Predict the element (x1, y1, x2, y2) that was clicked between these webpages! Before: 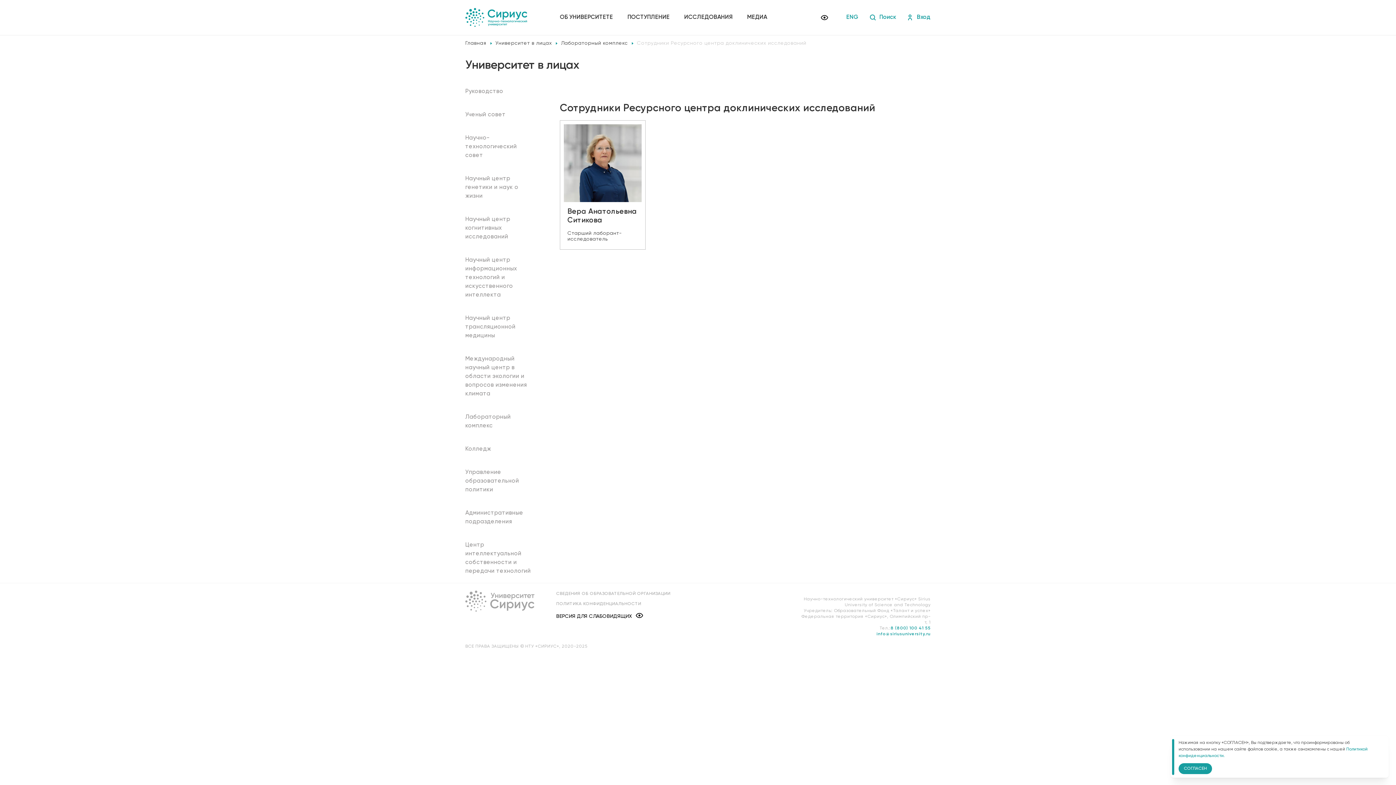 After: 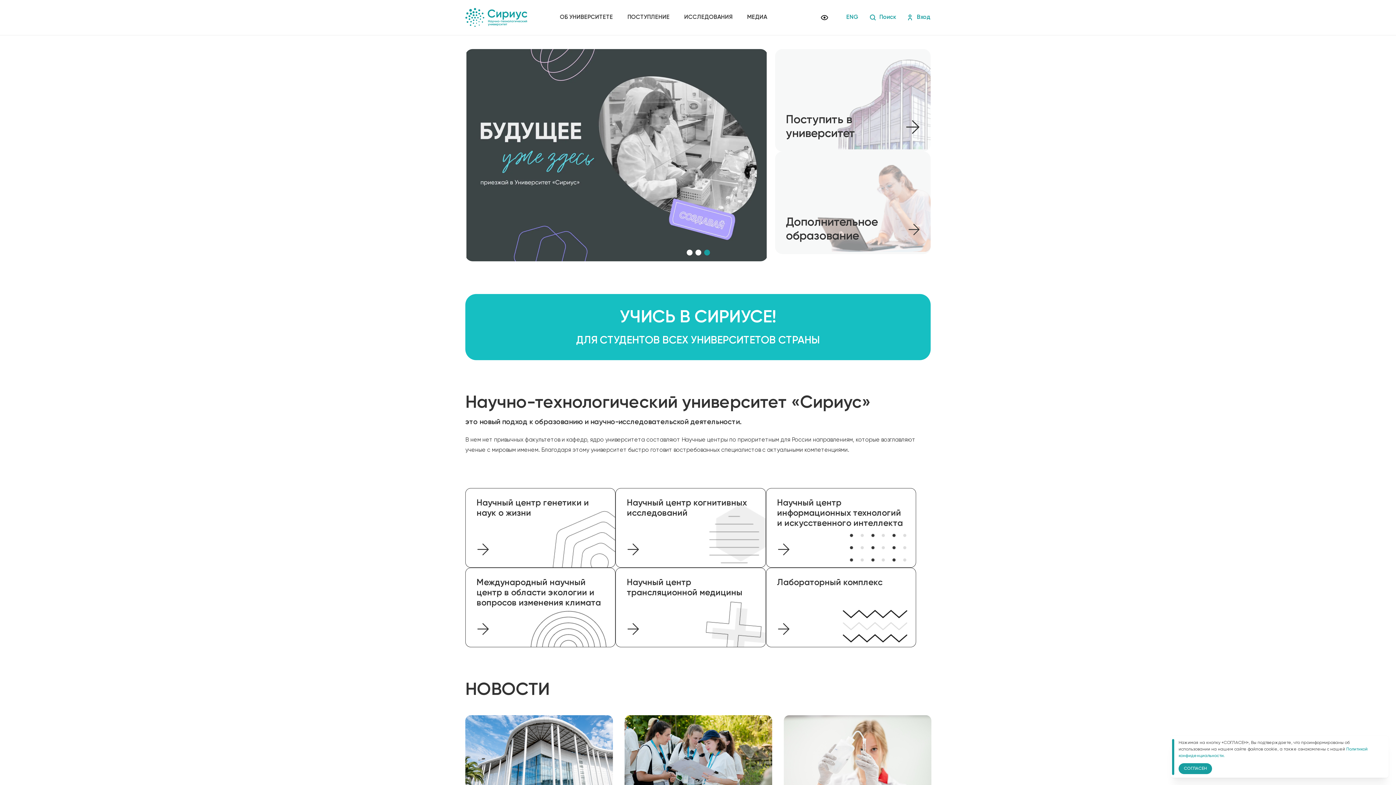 Action: bbox: (465, 40, 486, 45) label: Главная